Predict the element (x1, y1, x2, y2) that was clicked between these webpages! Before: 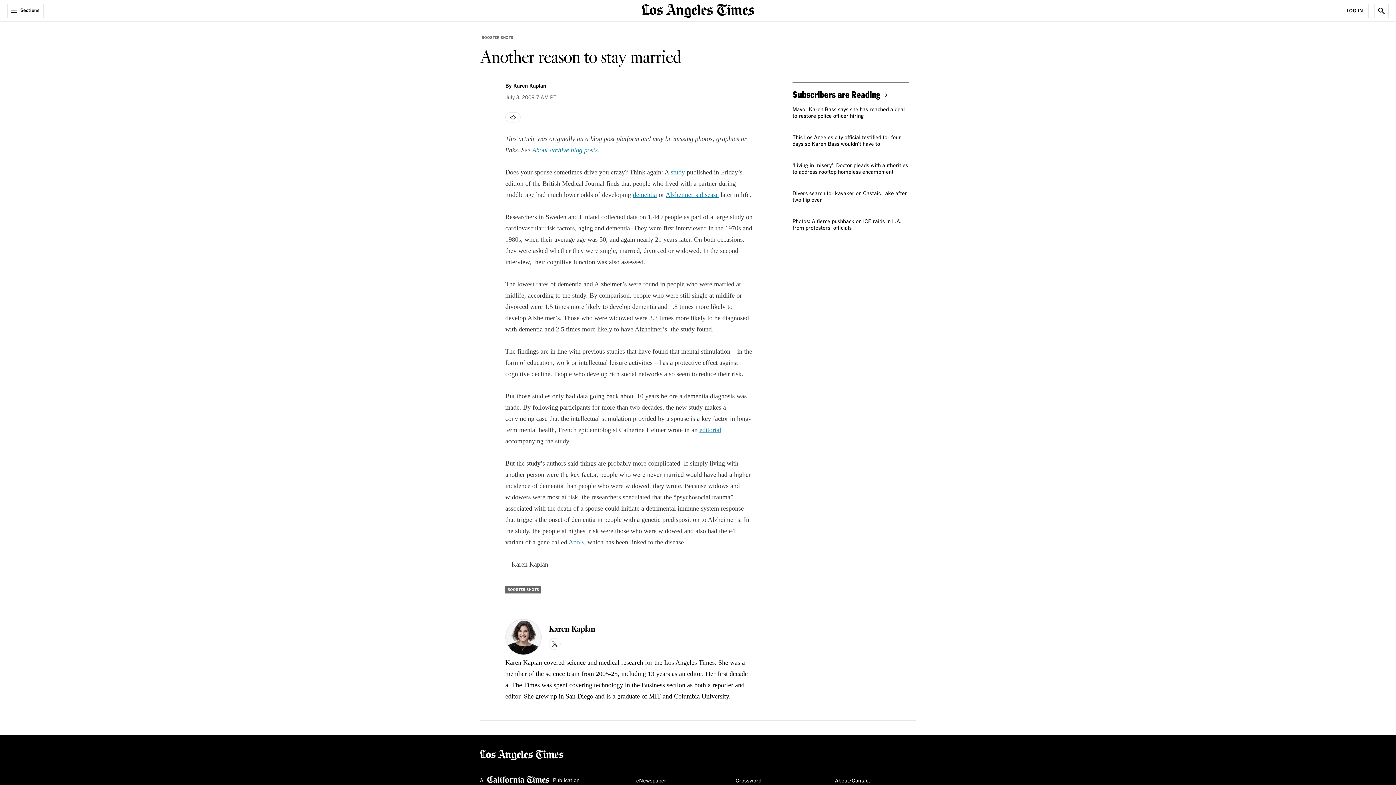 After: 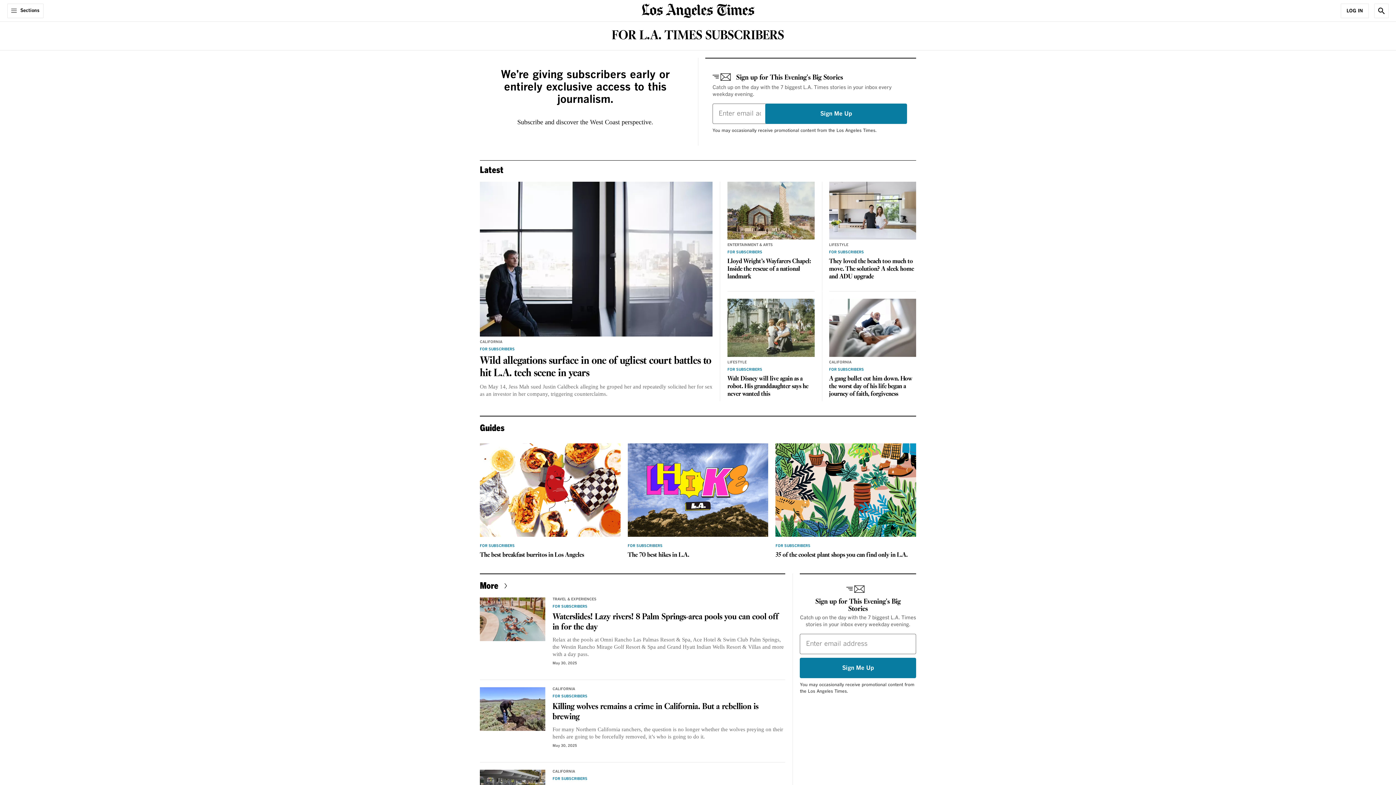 Action: label: Subscribers are Reading bbox: (792, 89, 890, 99)